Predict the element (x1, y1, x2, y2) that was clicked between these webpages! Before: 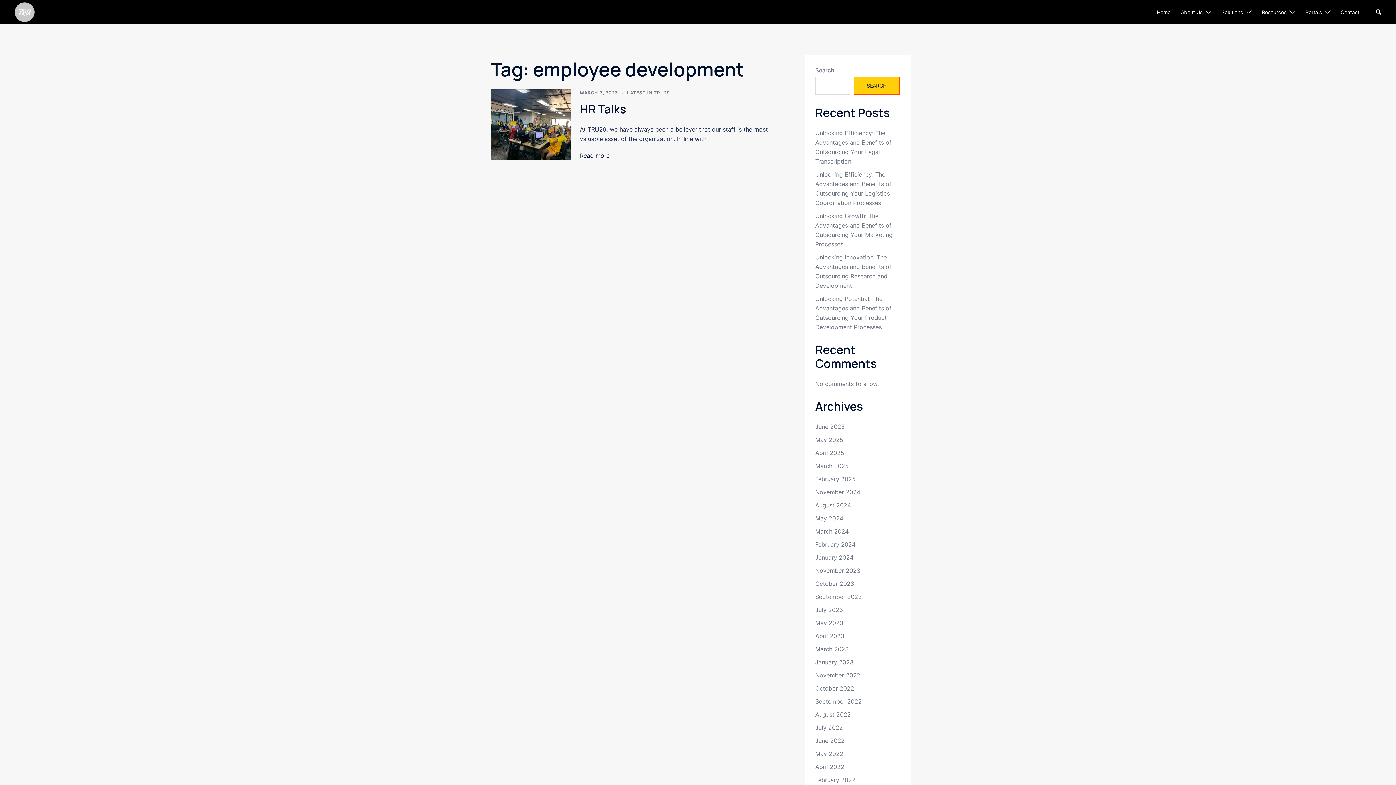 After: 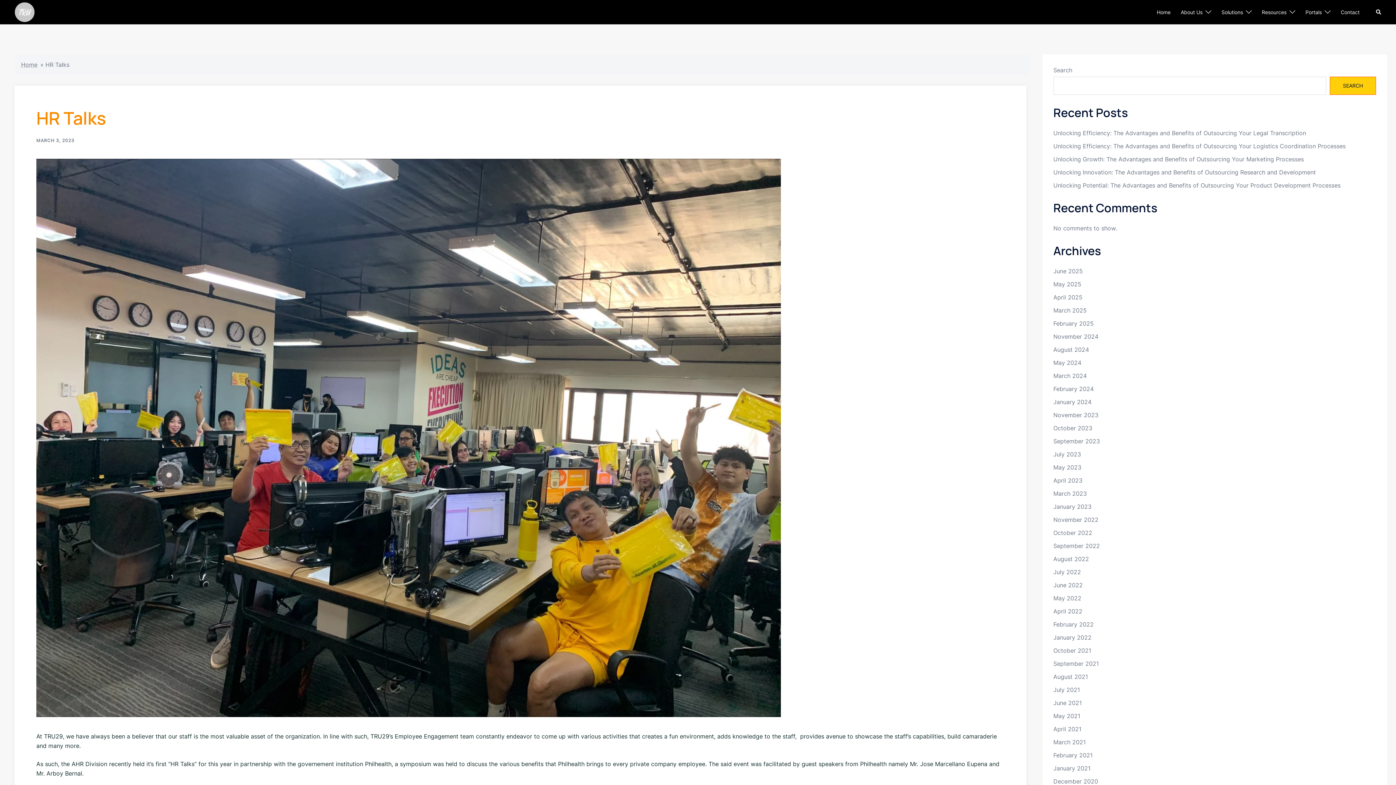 Action: label: MARCH 3, 2023 bbox: (580, 90, 618, 95)